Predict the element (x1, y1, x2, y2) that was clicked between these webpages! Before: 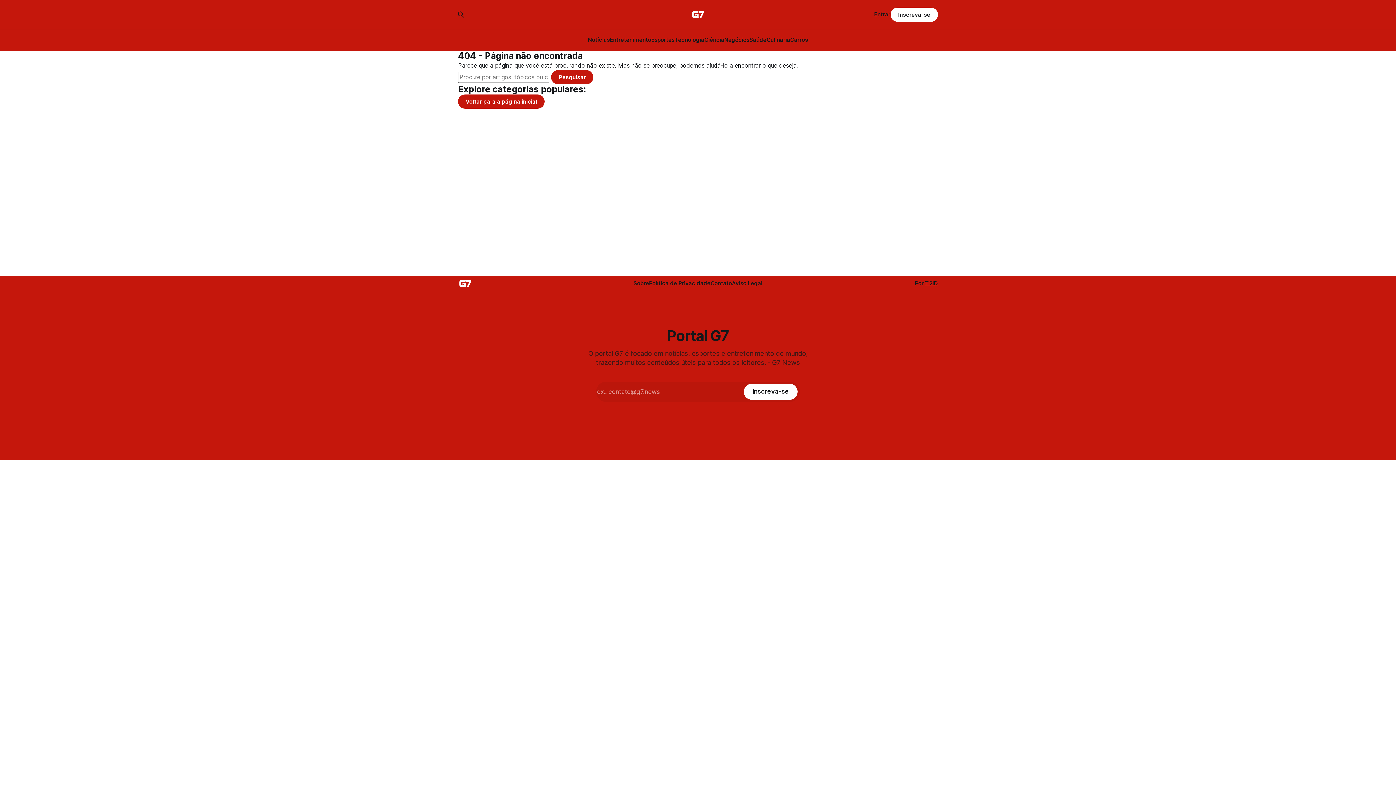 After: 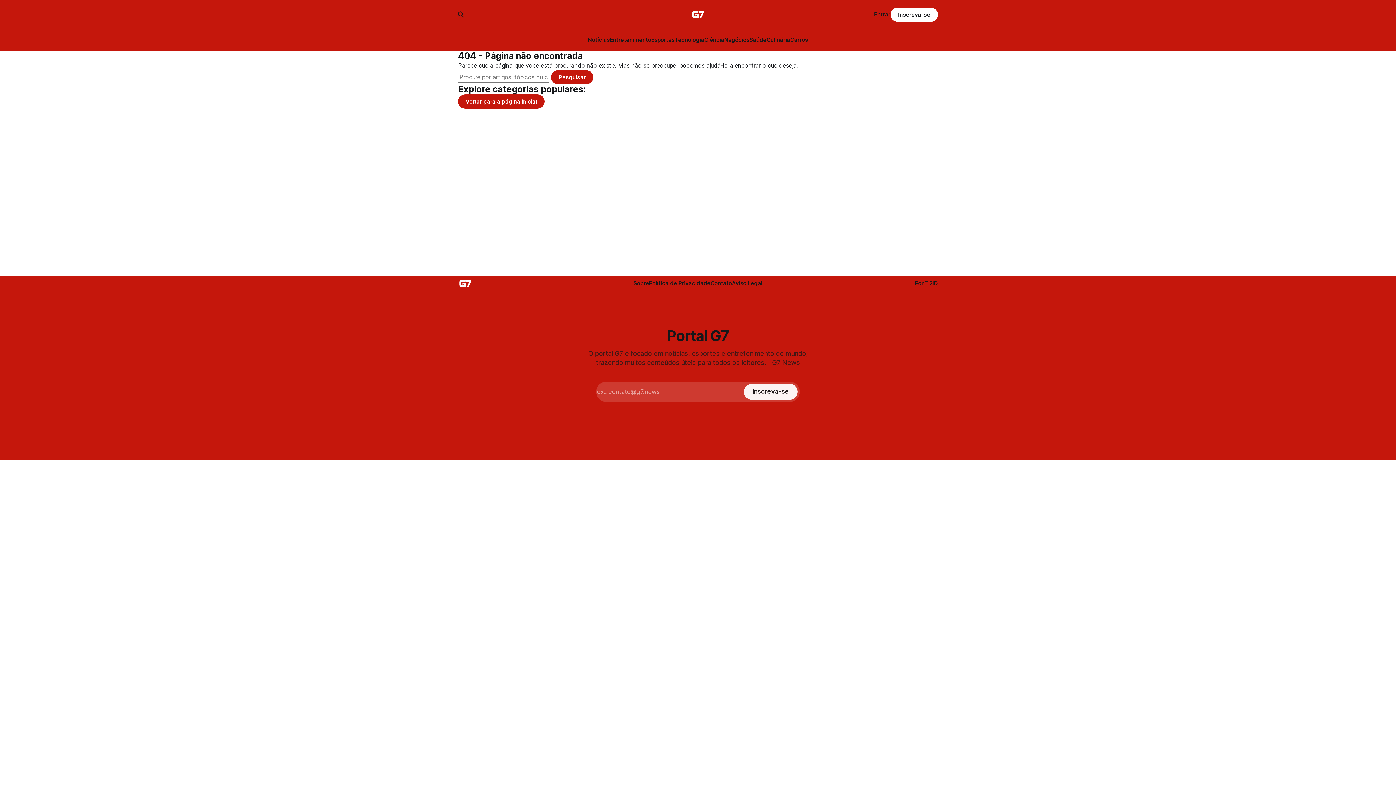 Action: label: Inscreva-se bbox: (744, 383, 797, 399)